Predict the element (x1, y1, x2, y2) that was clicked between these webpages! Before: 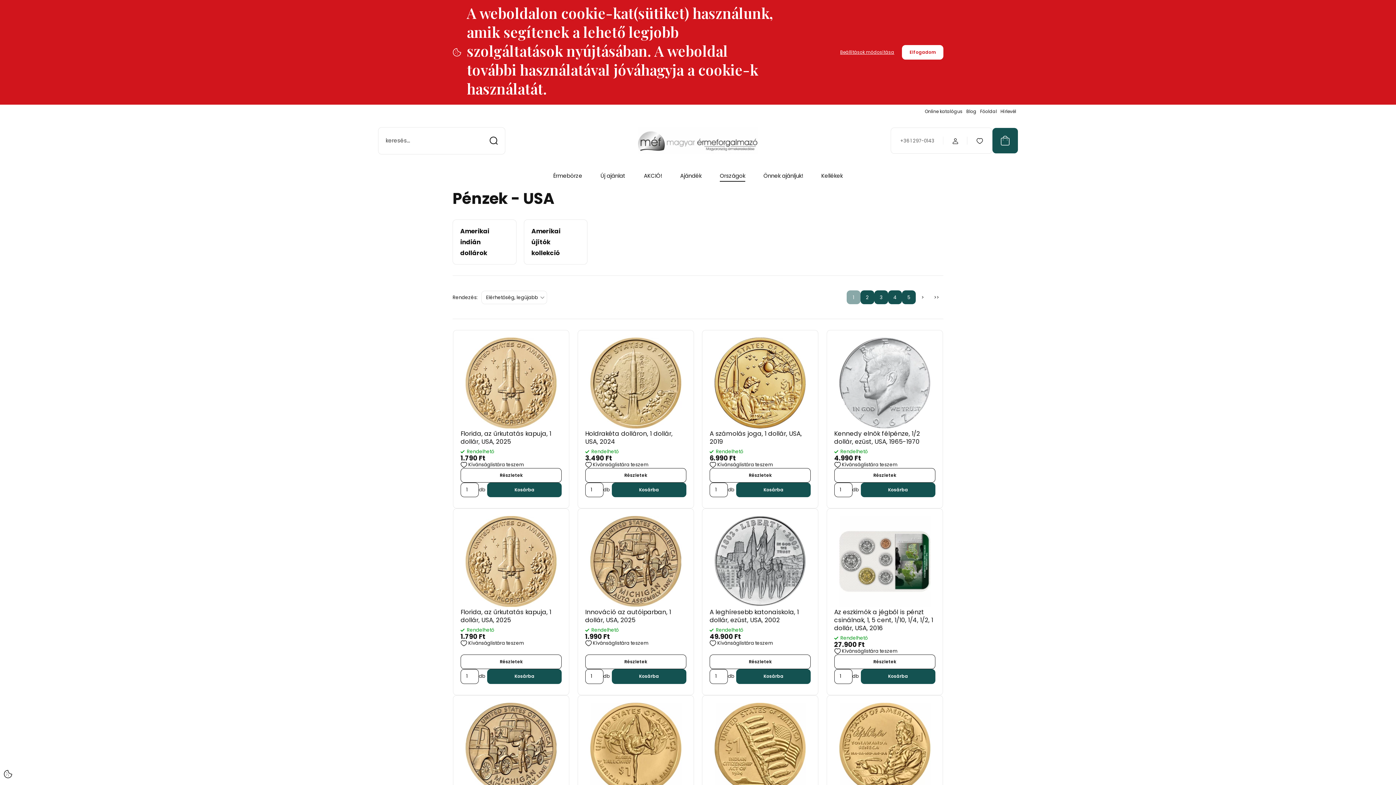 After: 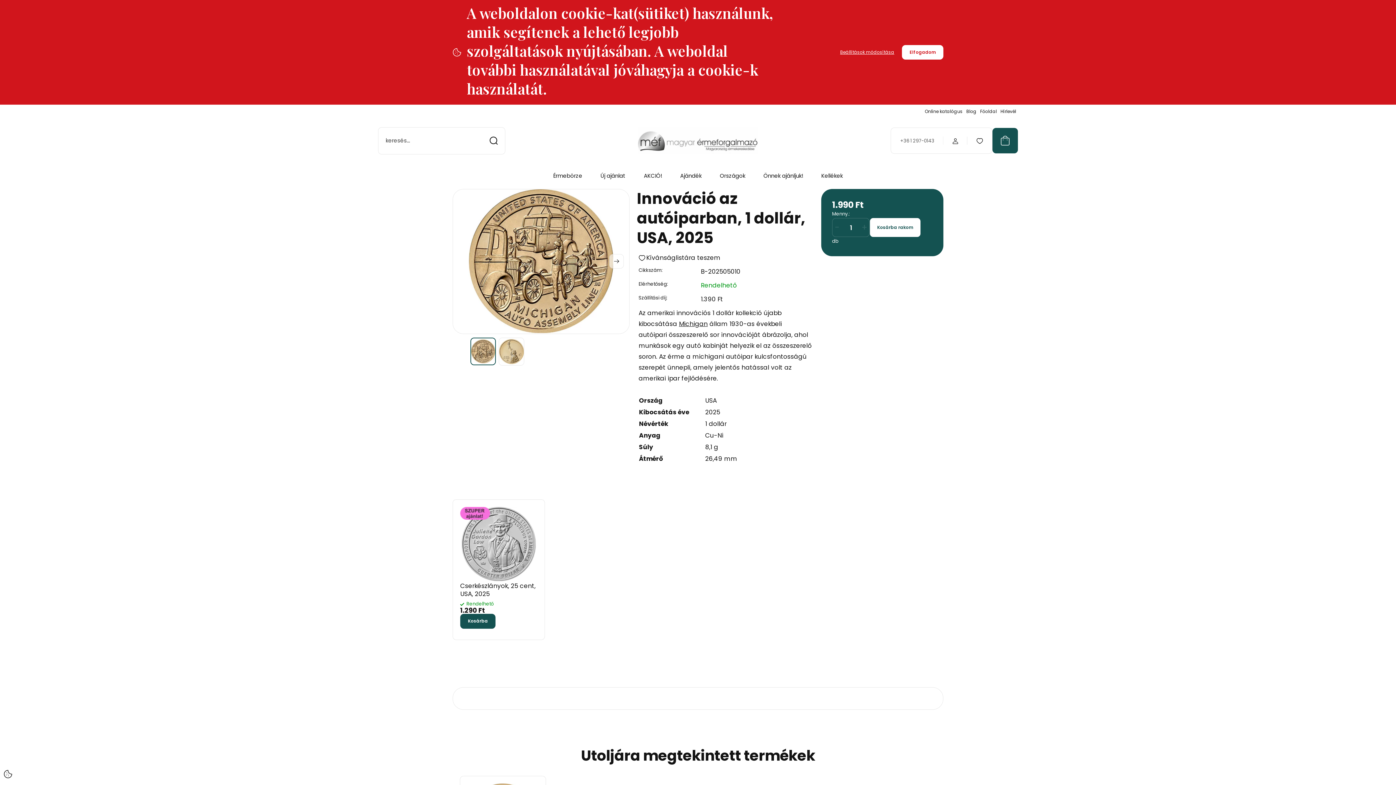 Action: label: Innováció az autóiparban, 1 dollár, USA, 2025 bbox: (585, 608, 686, 624)